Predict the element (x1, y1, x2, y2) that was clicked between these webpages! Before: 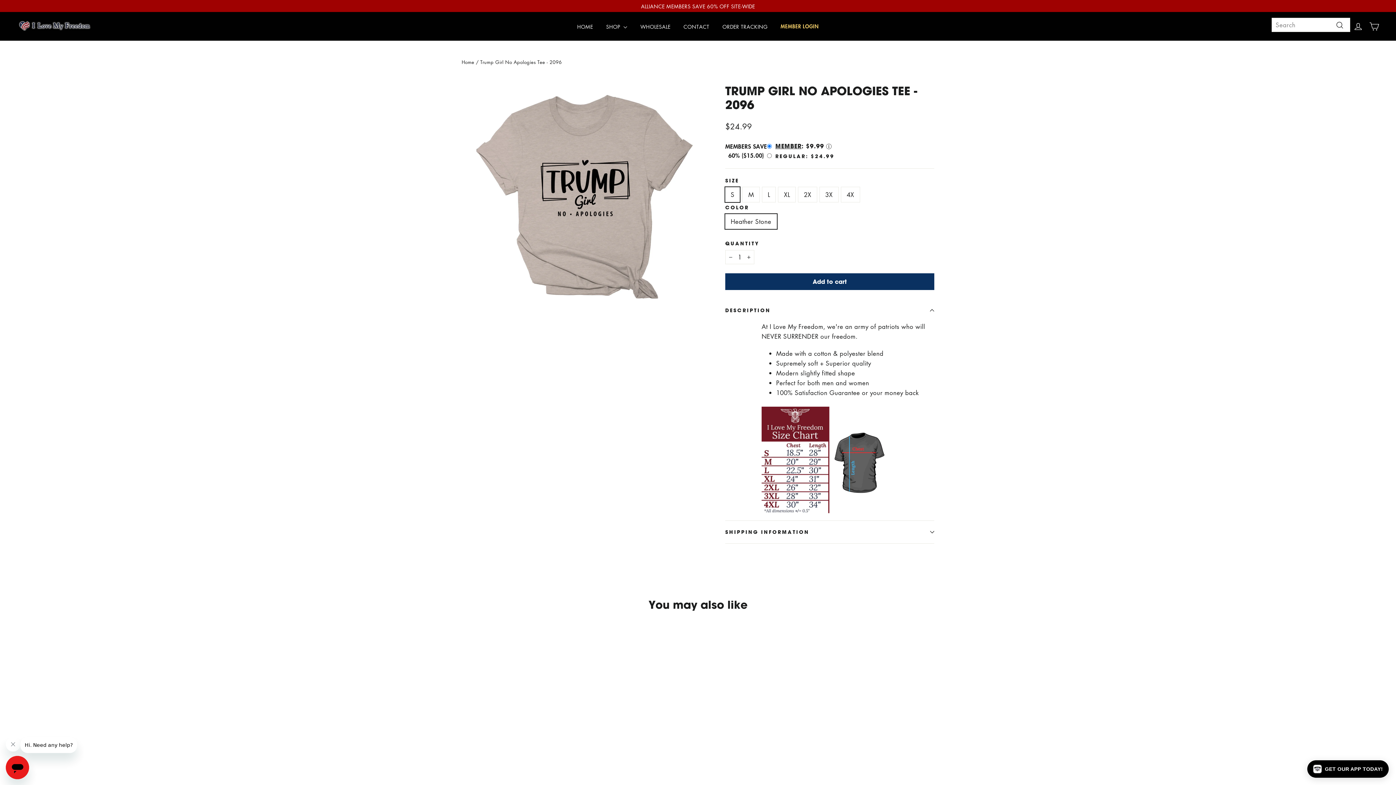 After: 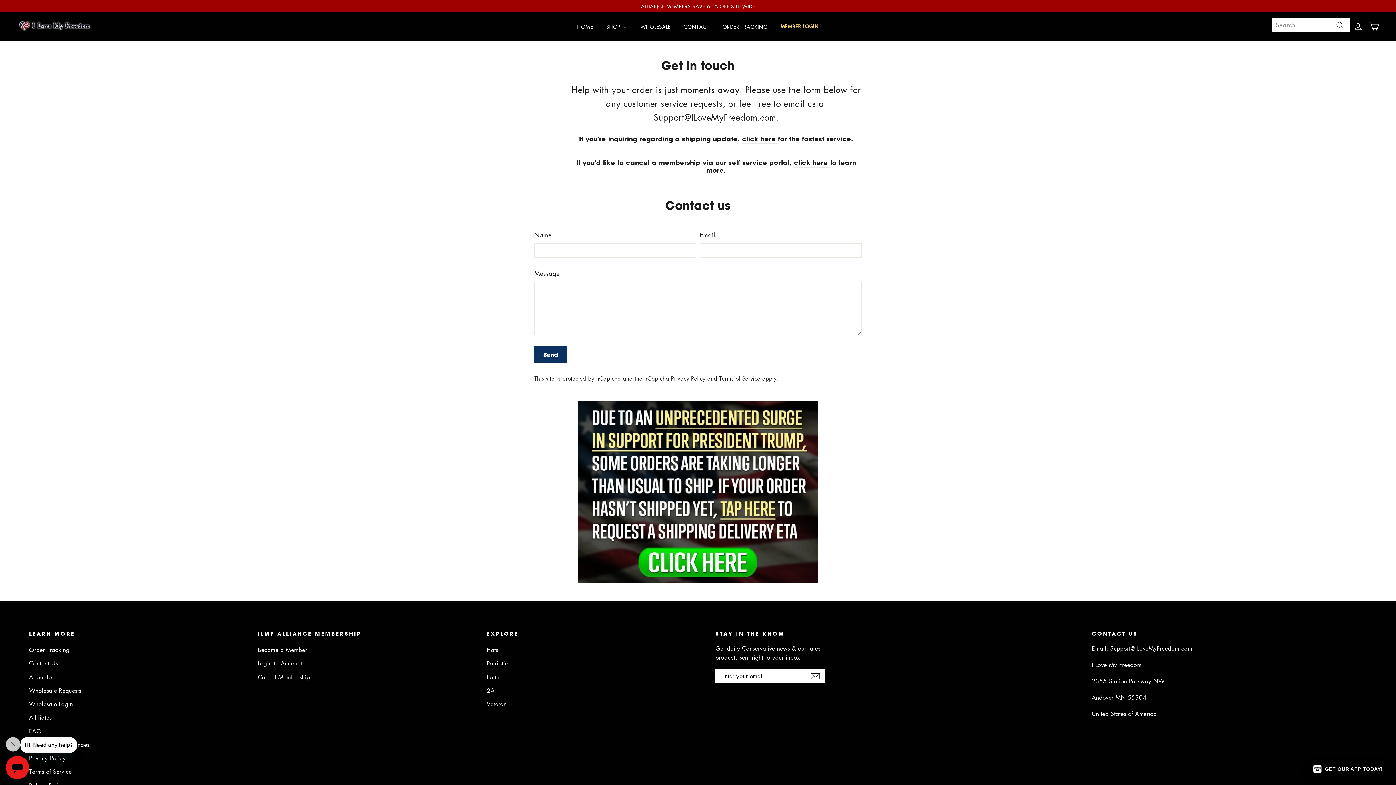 Action: label: CONTACT bbox: (680, 18, 712, 34)